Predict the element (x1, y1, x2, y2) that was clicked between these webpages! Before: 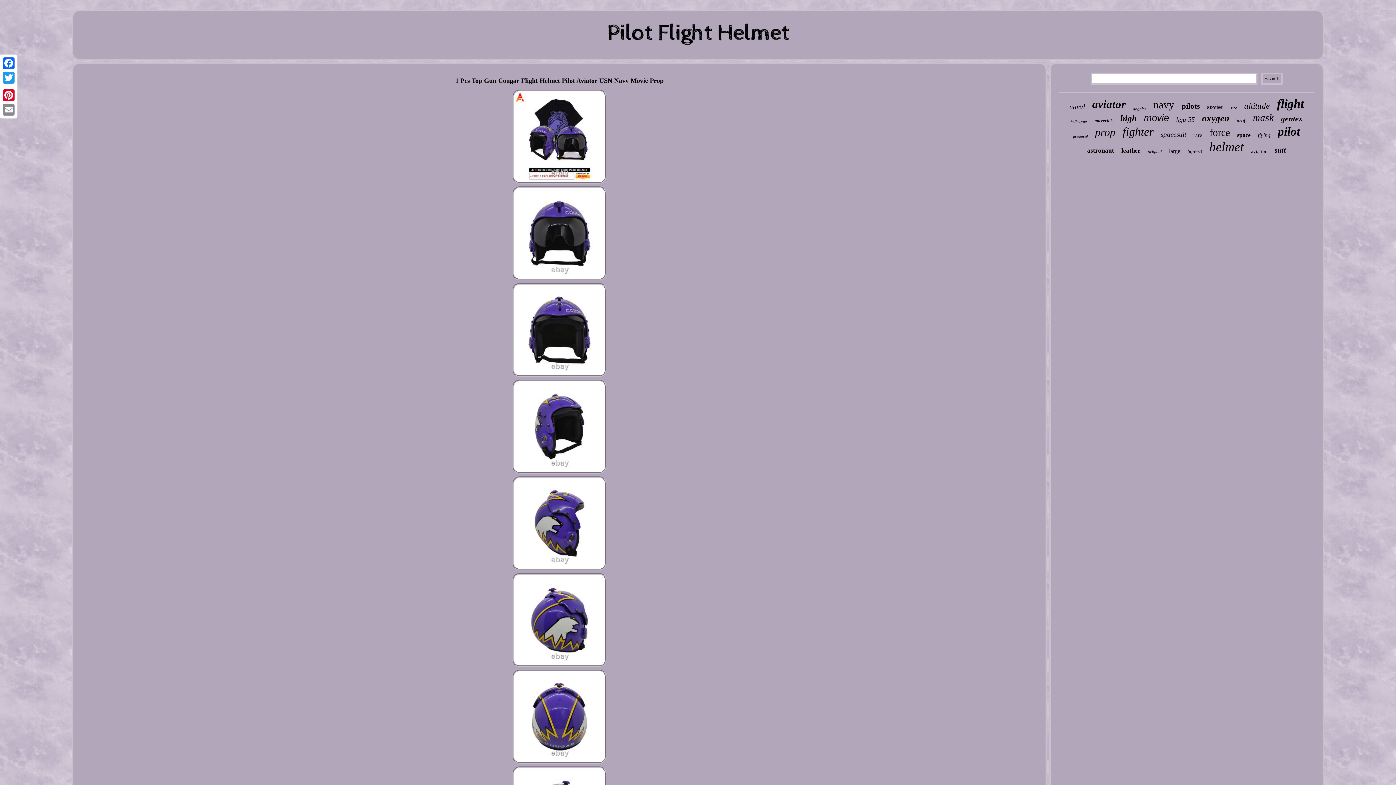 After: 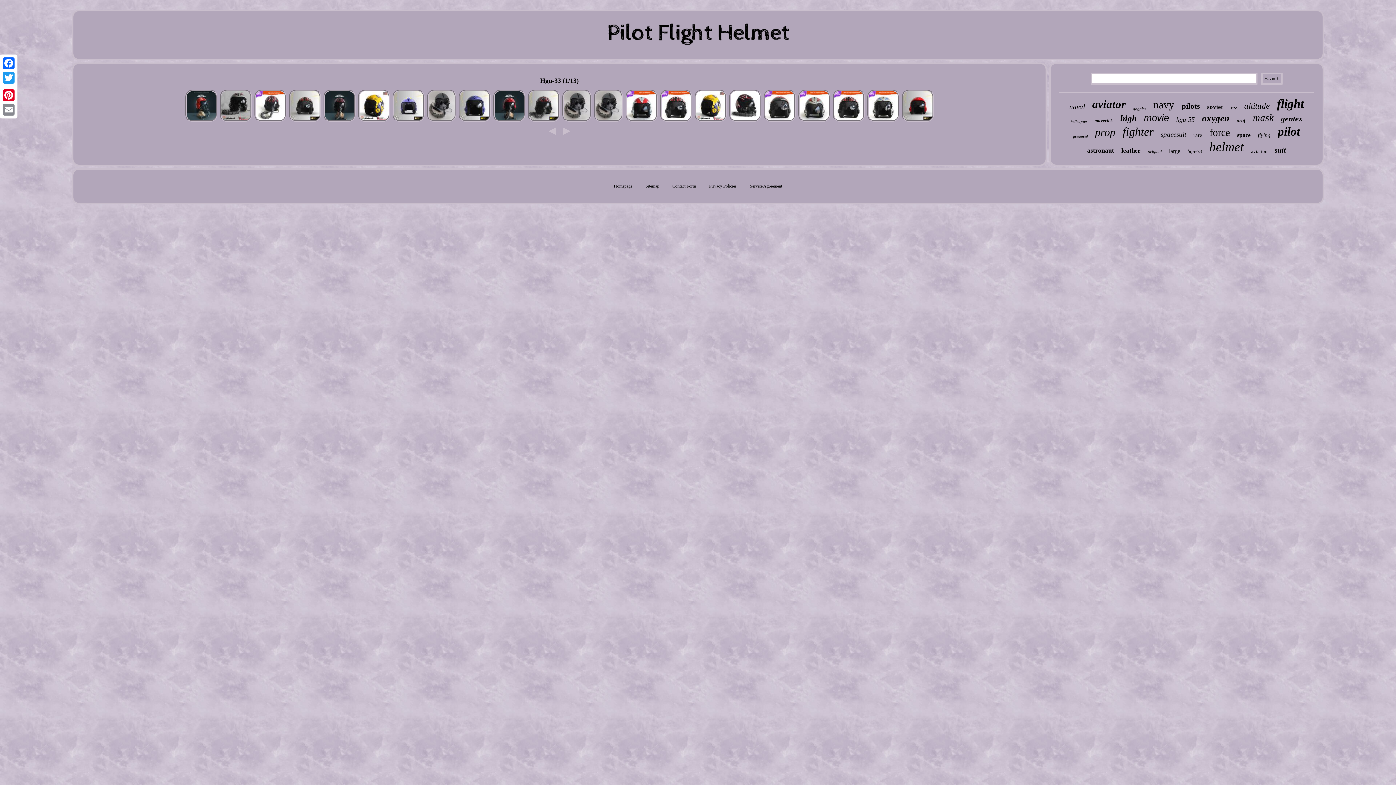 Action: bbox: (1187, 148, 1202, 154) label: hgu-33